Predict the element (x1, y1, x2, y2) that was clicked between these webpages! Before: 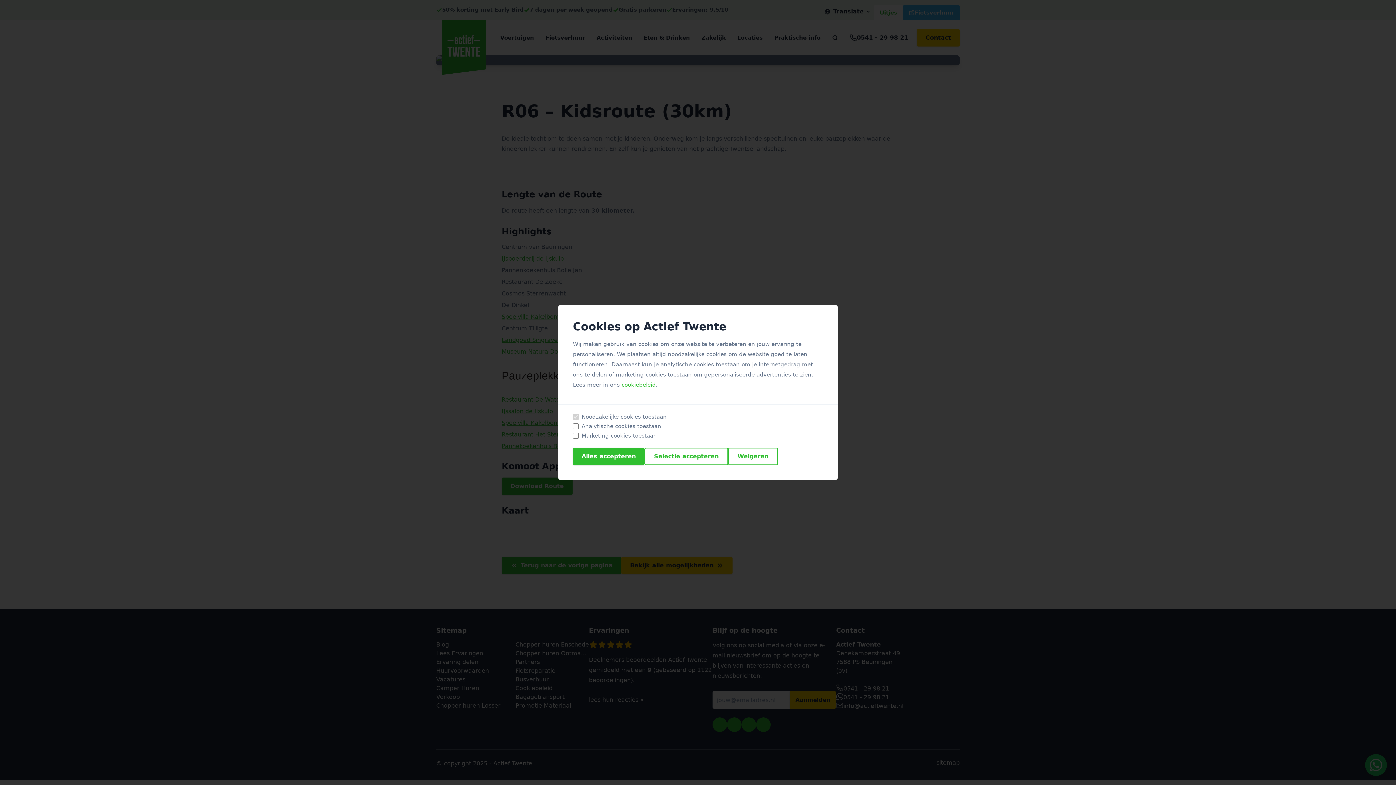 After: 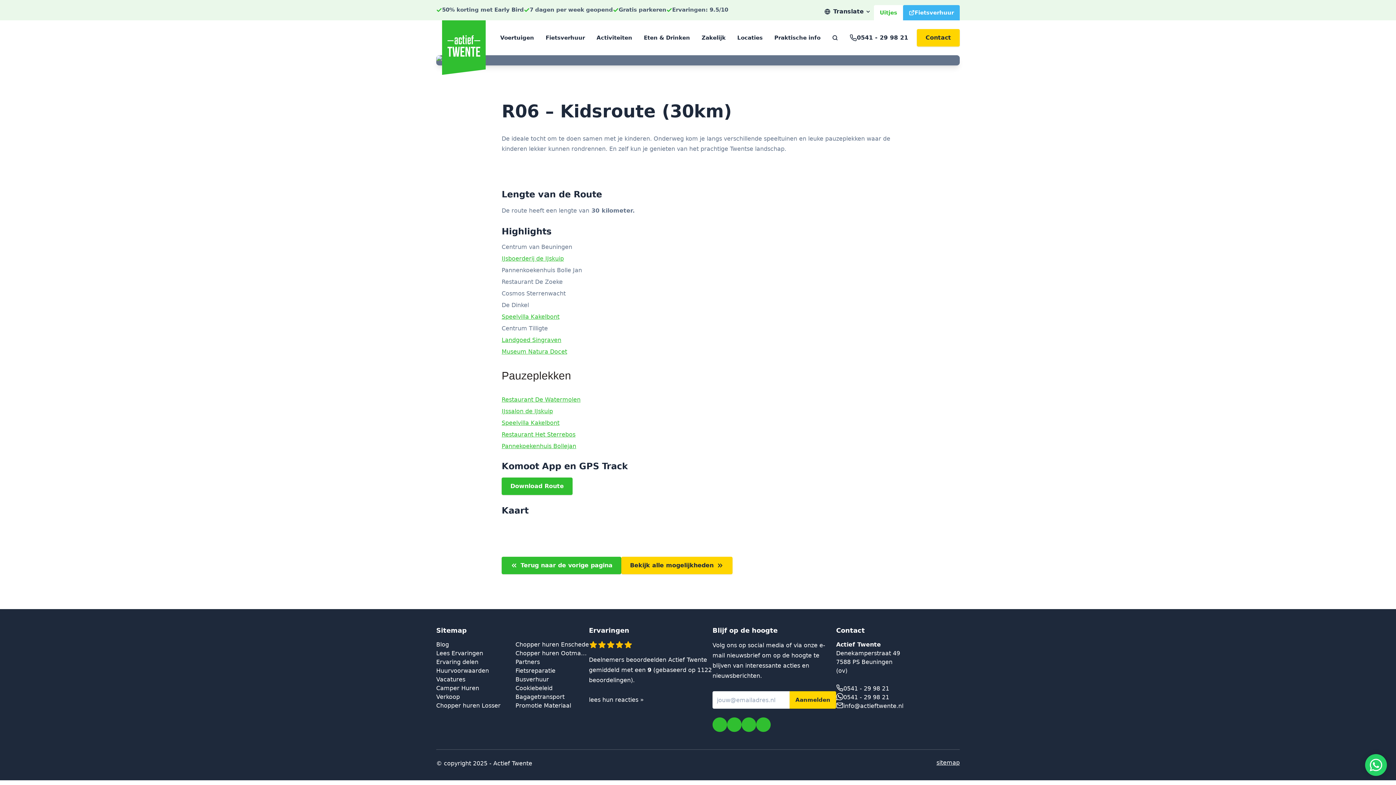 Action: label: Selectie accepteren bbox: (644, 448, 728, 465)